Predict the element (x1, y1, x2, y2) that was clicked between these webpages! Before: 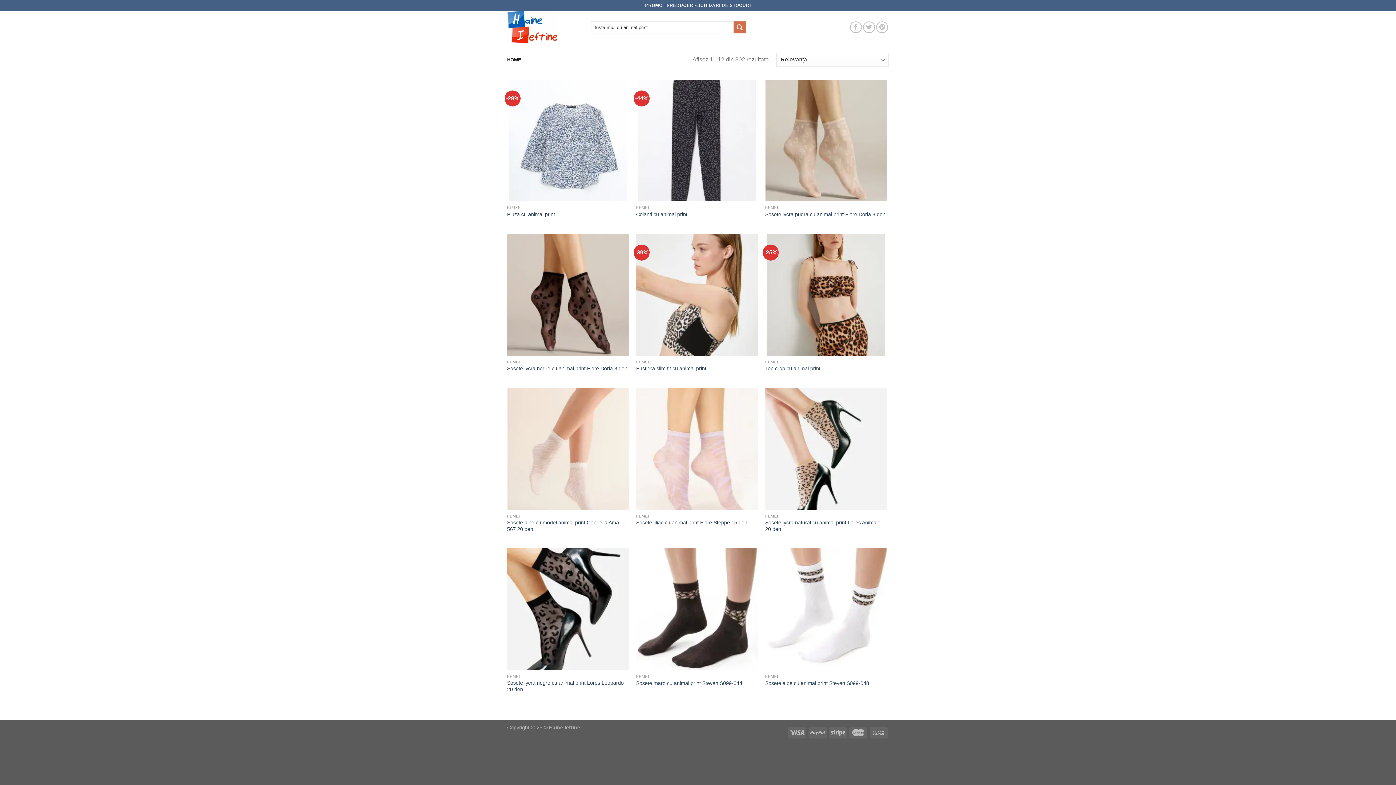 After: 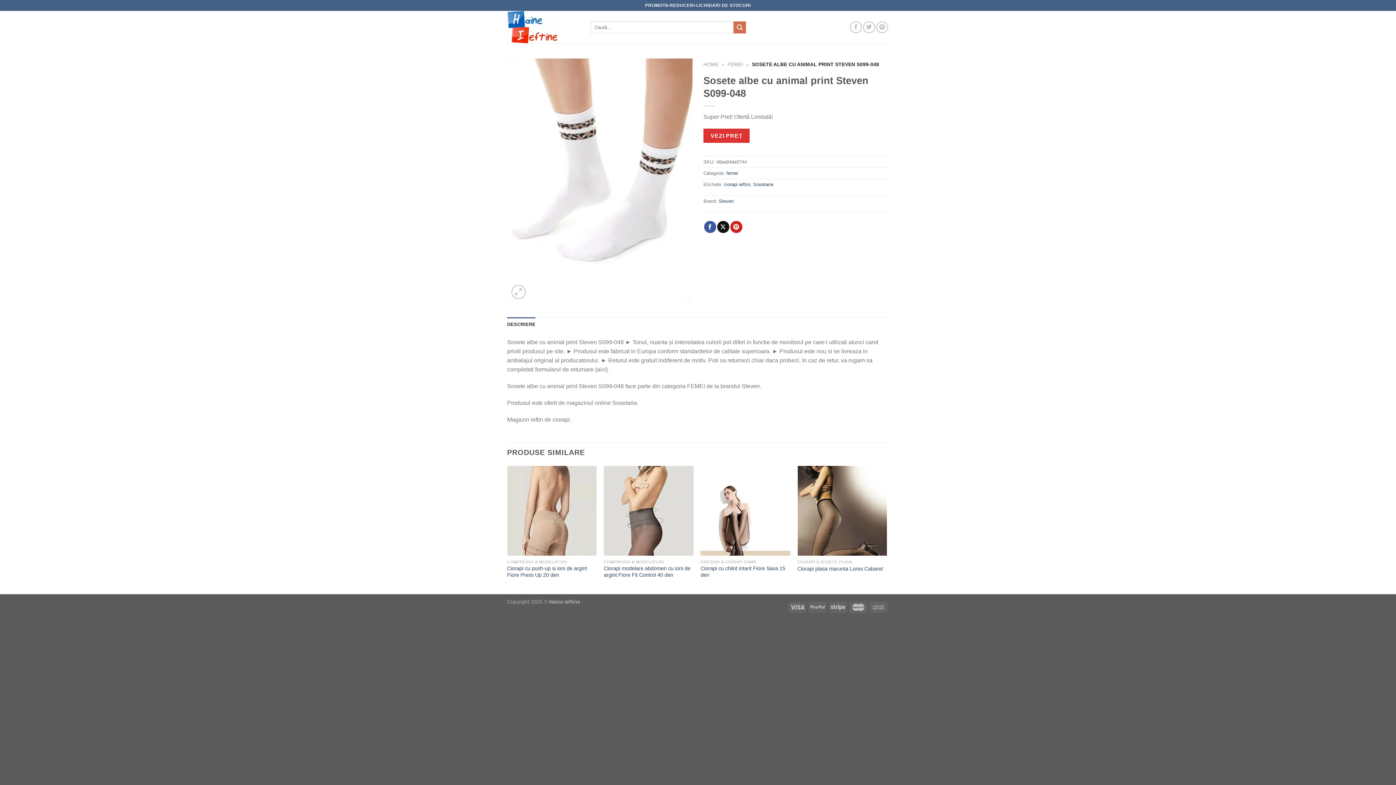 Action: label: Sosete albe cu animal print Steven S099-048 bbox: (765, 680, 869, 686)